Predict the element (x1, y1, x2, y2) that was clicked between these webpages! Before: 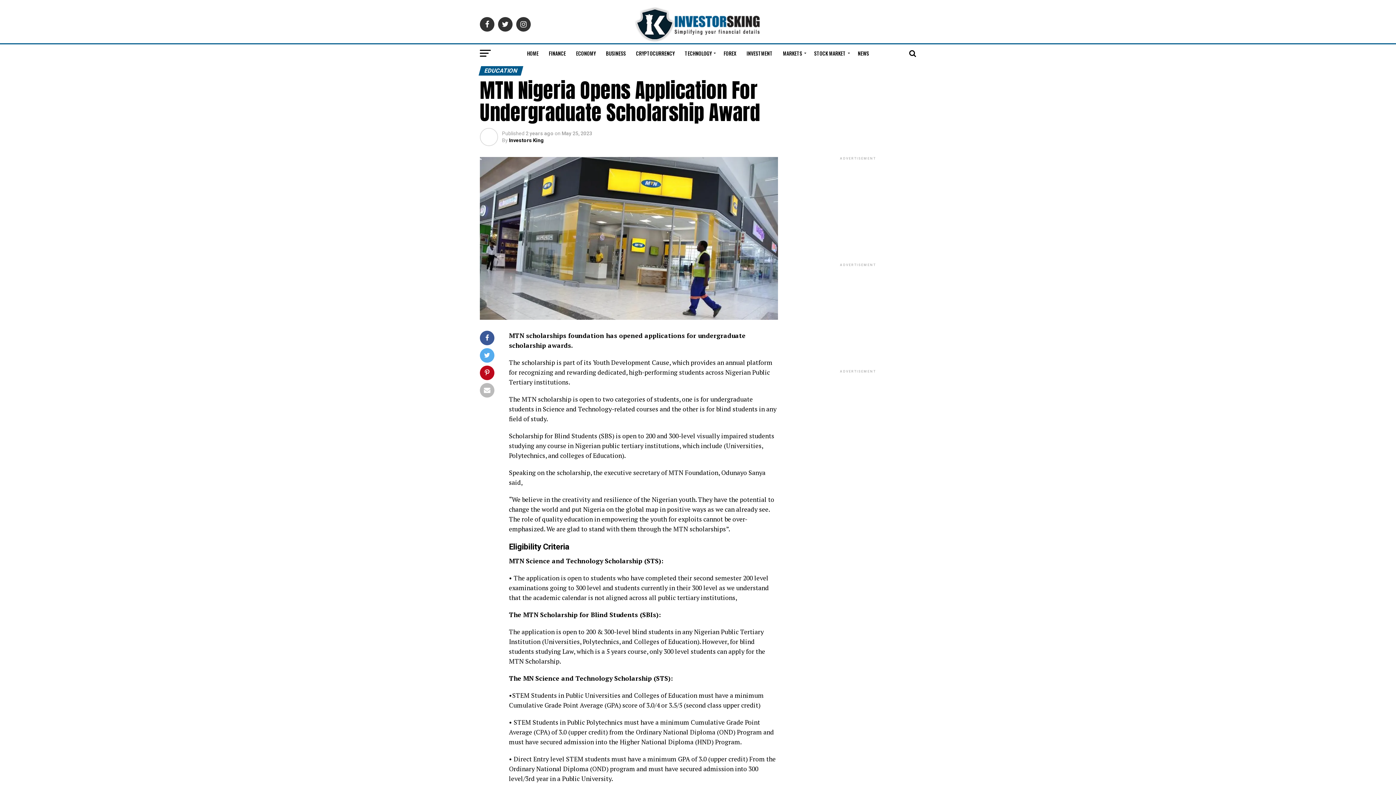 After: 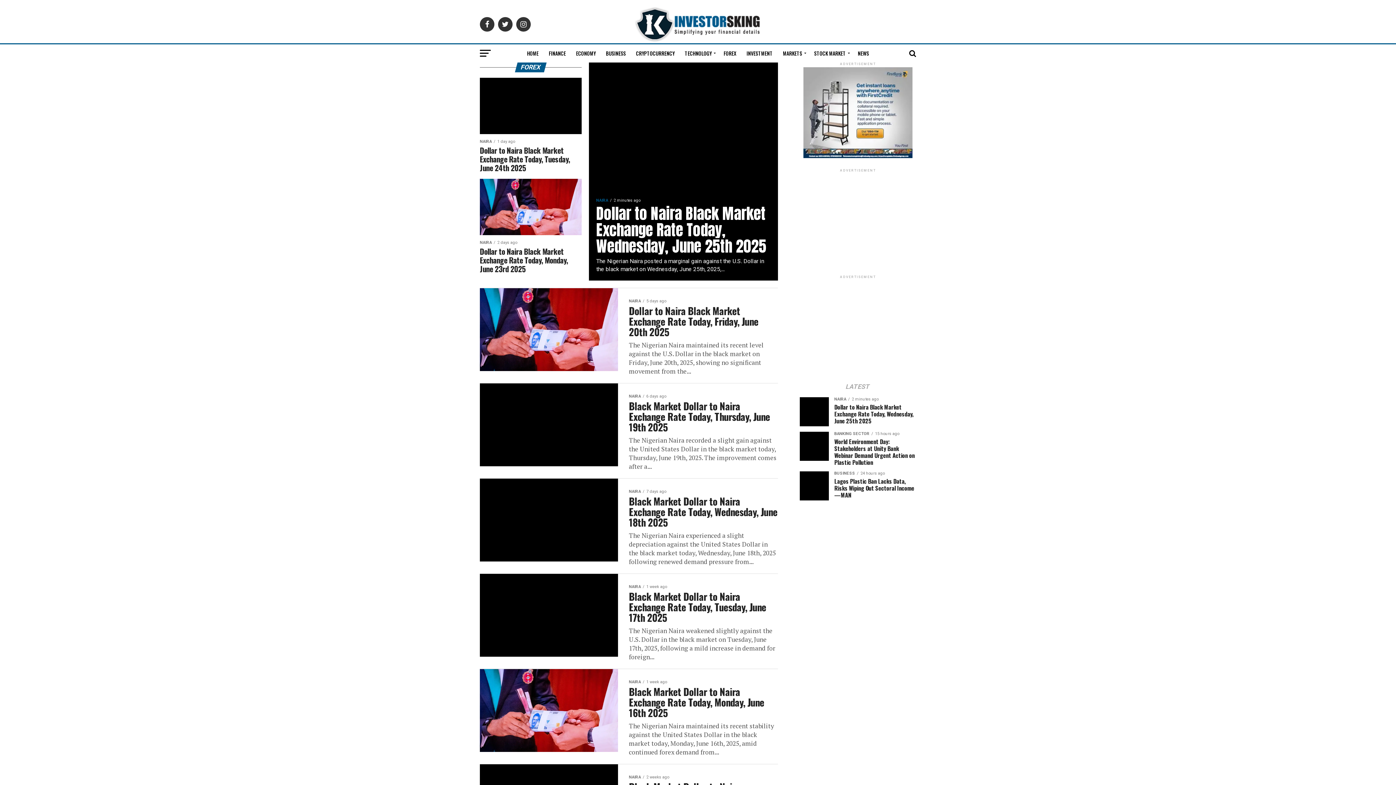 Action: bbox: (719, 44, 740, 62) label: FOREX